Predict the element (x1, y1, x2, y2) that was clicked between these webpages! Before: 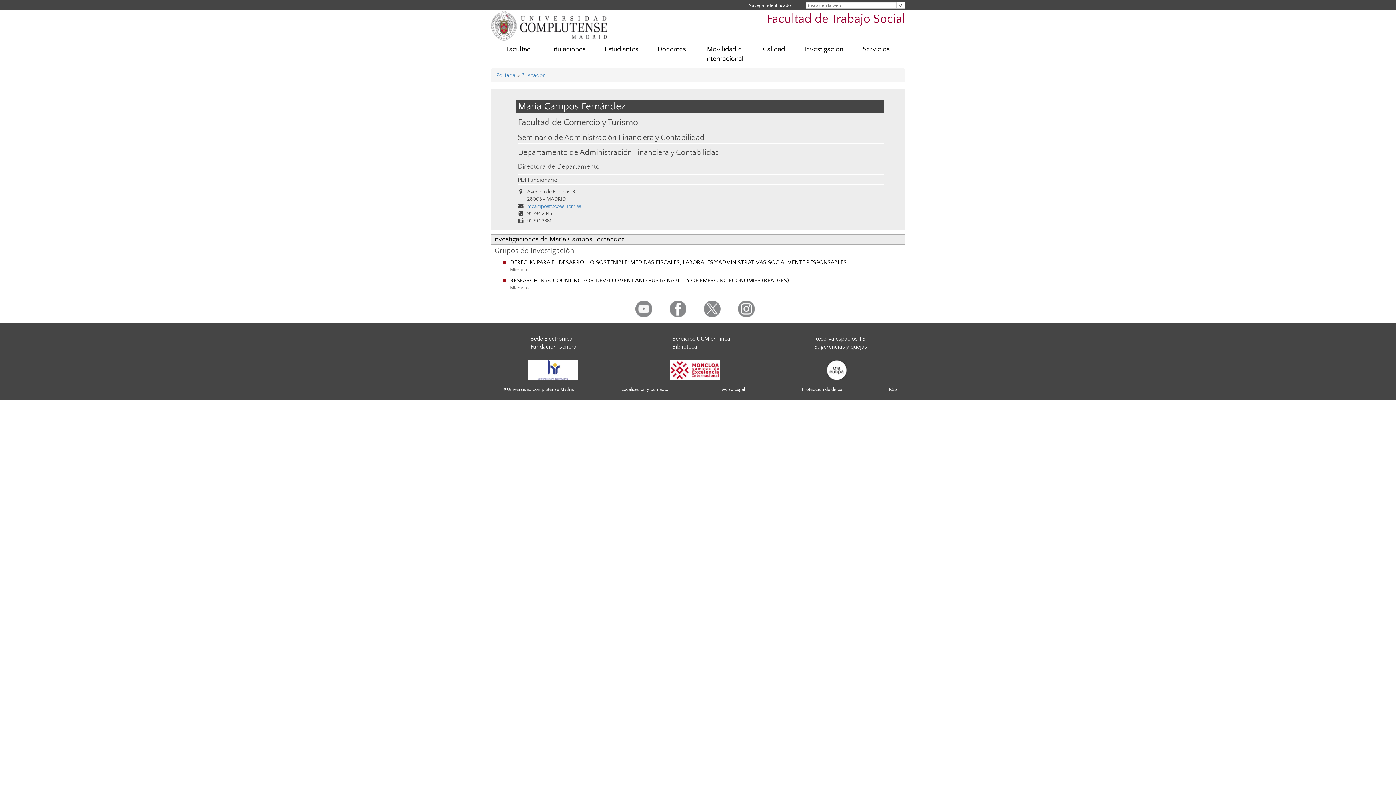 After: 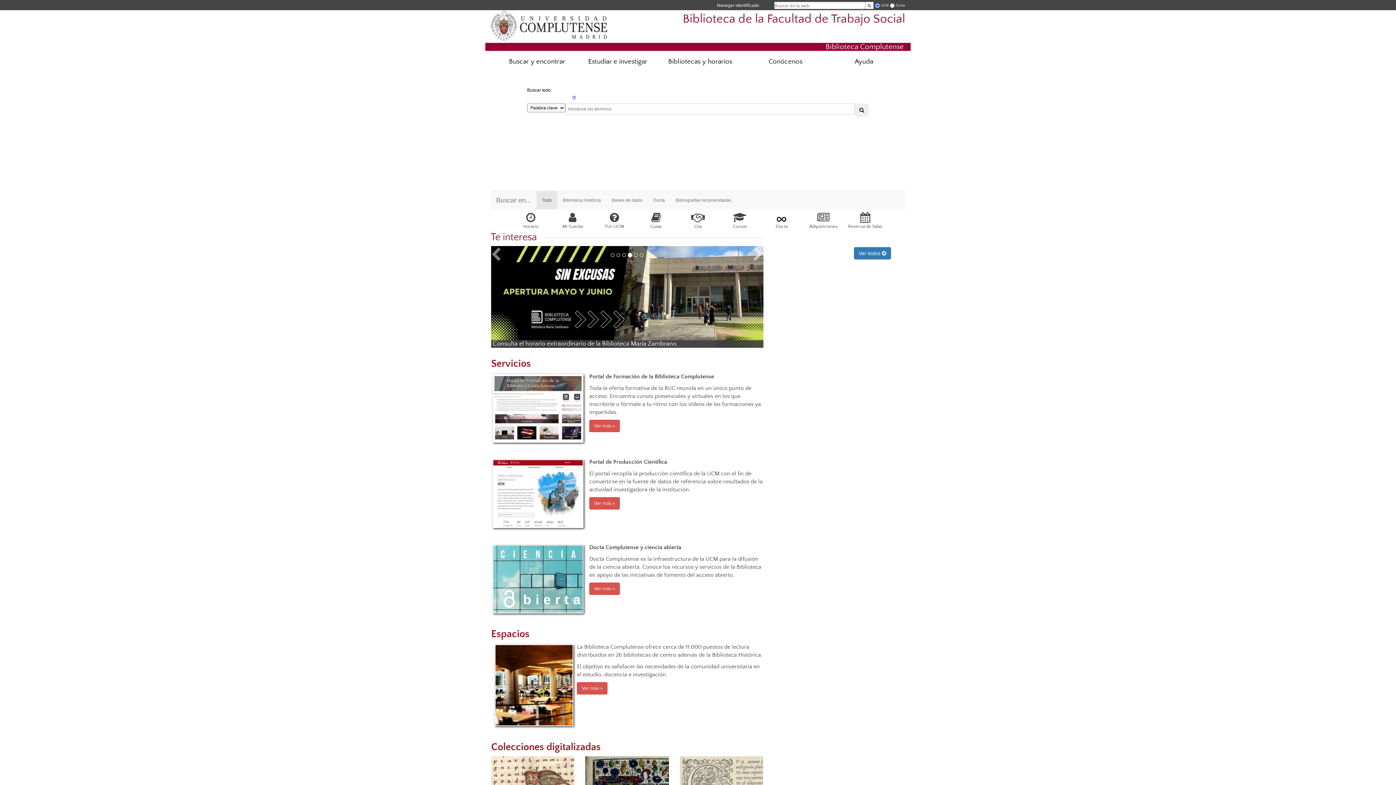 Action: bbox: (672, 343, 697, 350) label: Biblioteca